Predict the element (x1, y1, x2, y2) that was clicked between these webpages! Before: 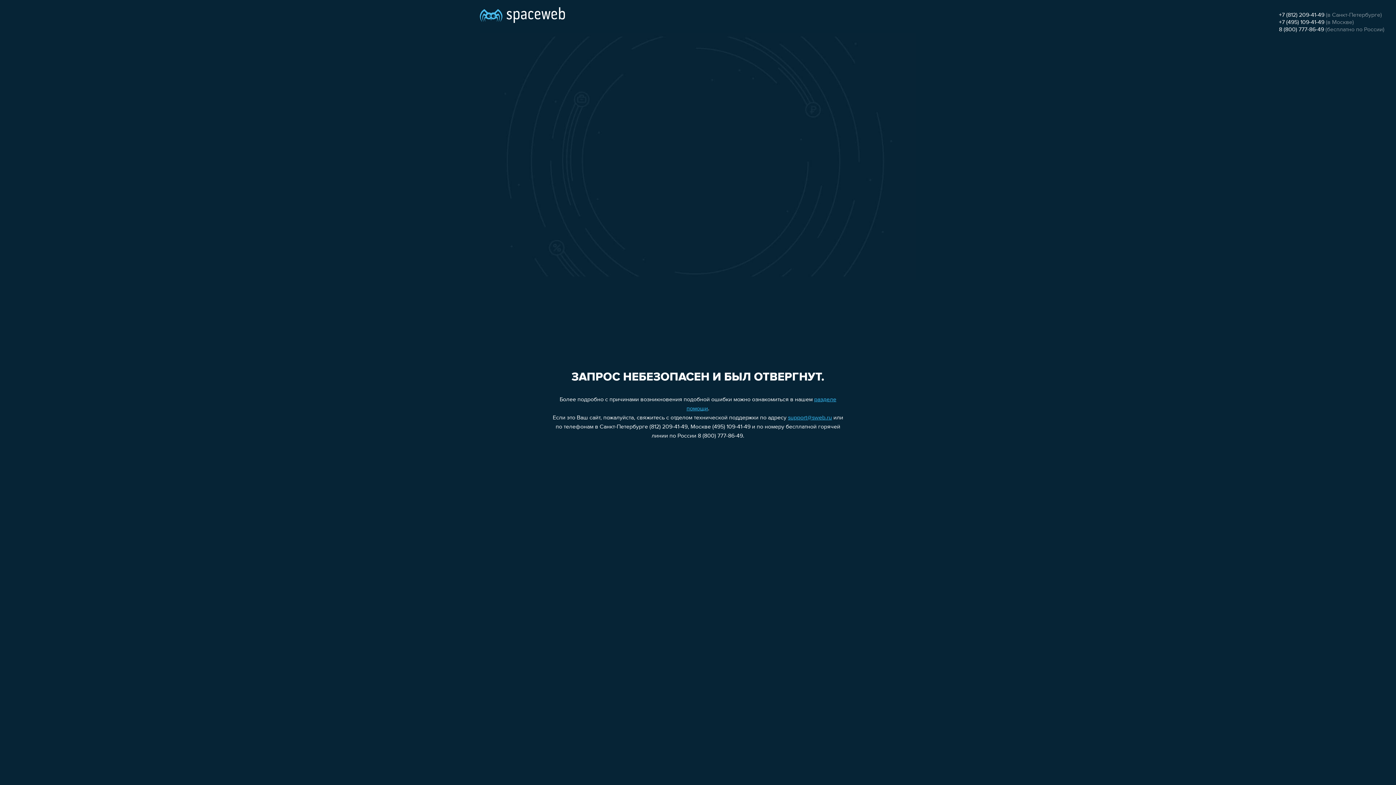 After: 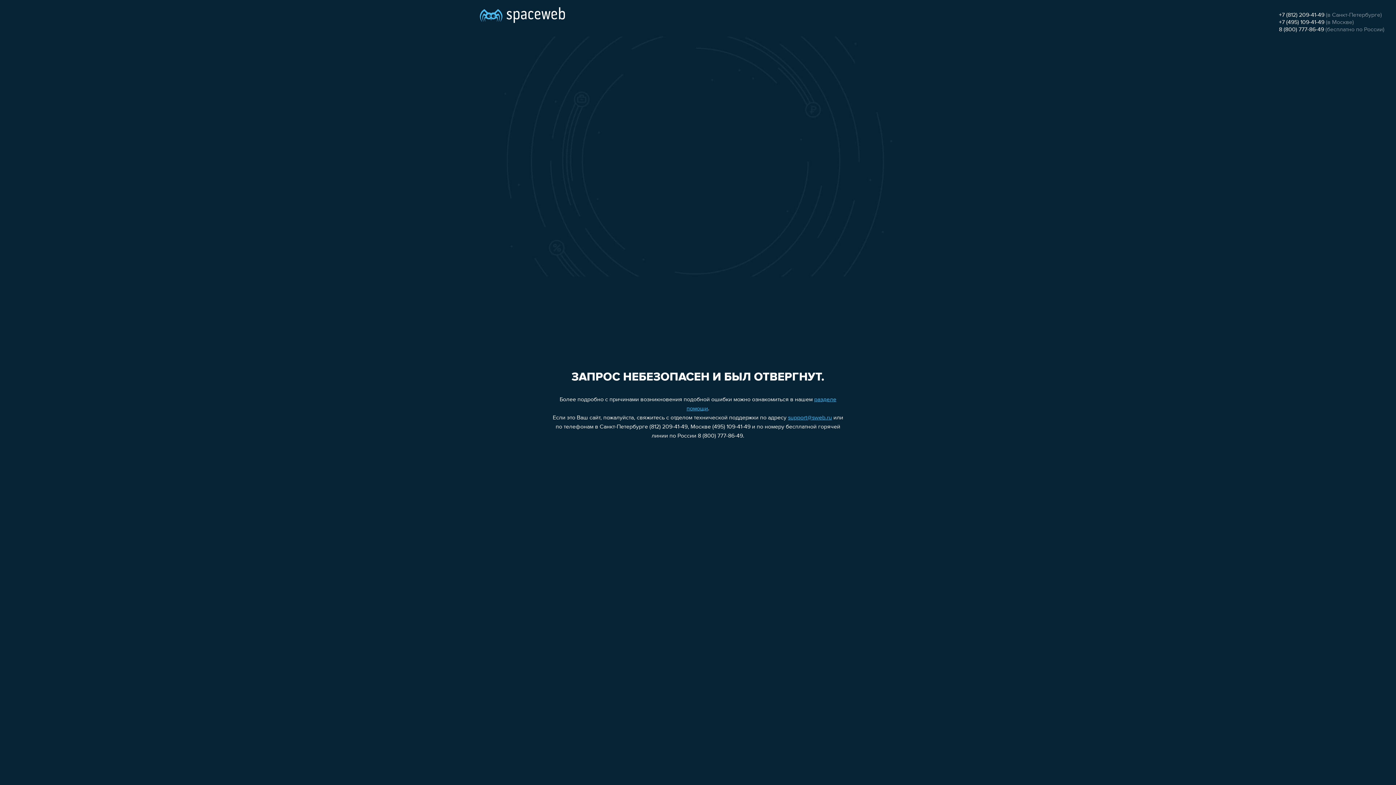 Action: bbox: (1279, 26, 1324, 32) label: 8 (800) 777-86-49